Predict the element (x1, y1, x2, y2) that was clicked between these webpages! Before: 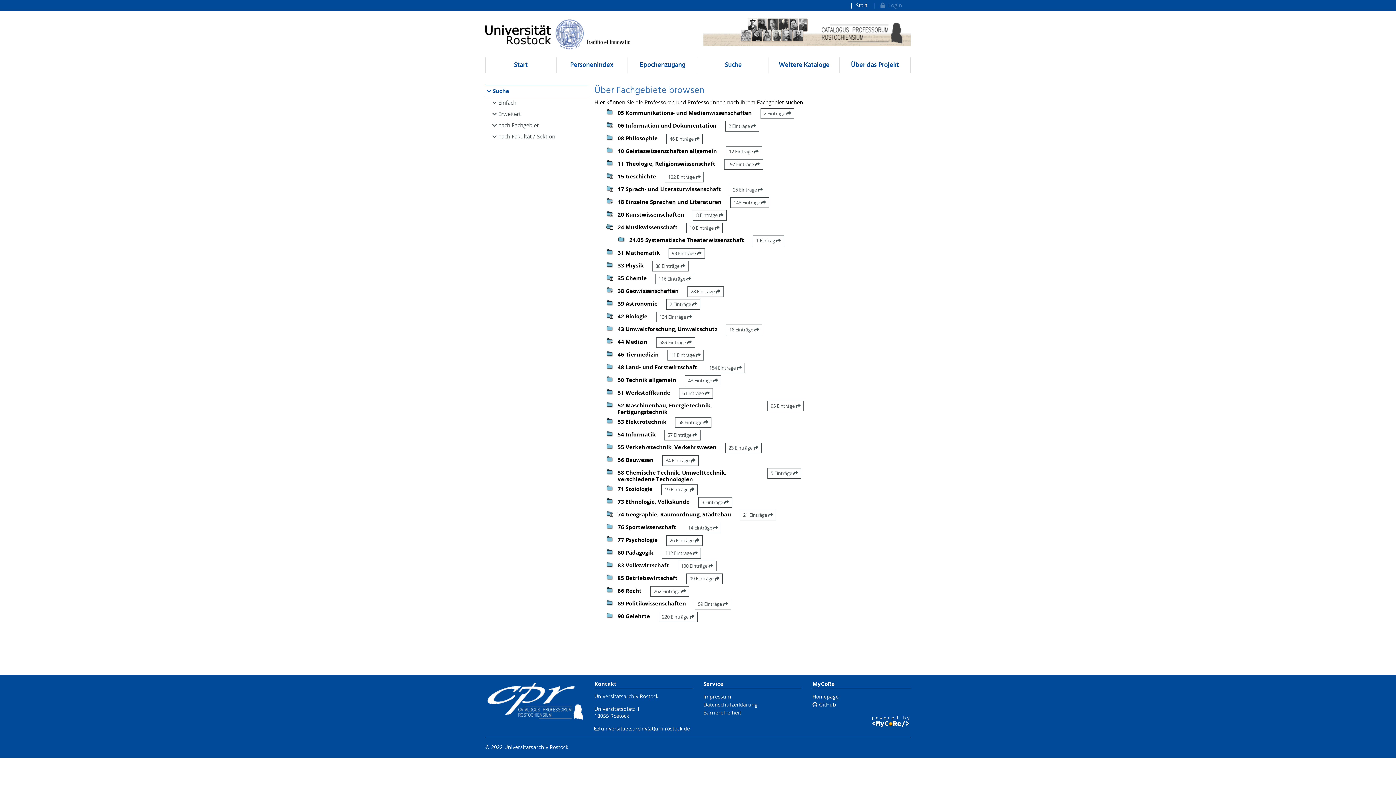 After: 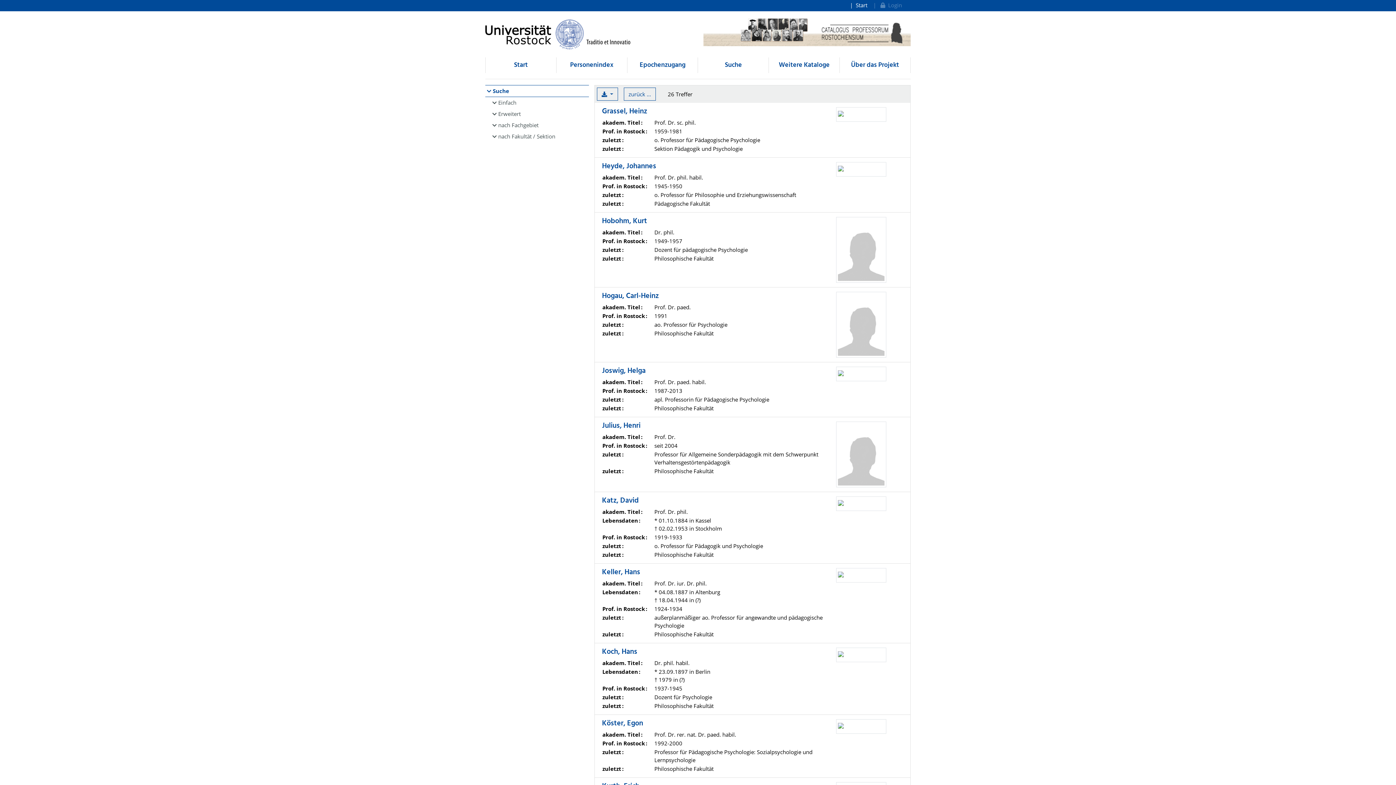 Action: bbox: (666, 535, 702, 546) label: 26 Einträge 